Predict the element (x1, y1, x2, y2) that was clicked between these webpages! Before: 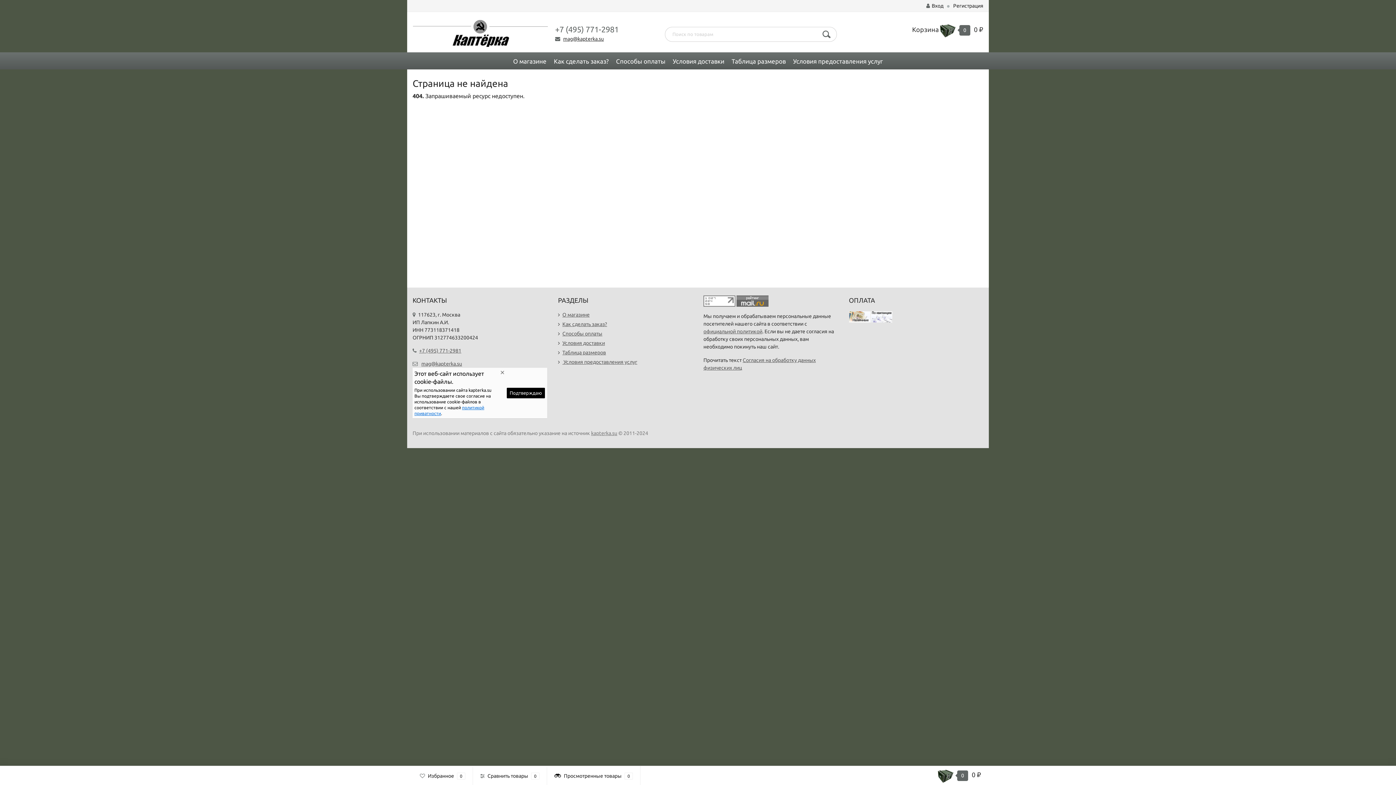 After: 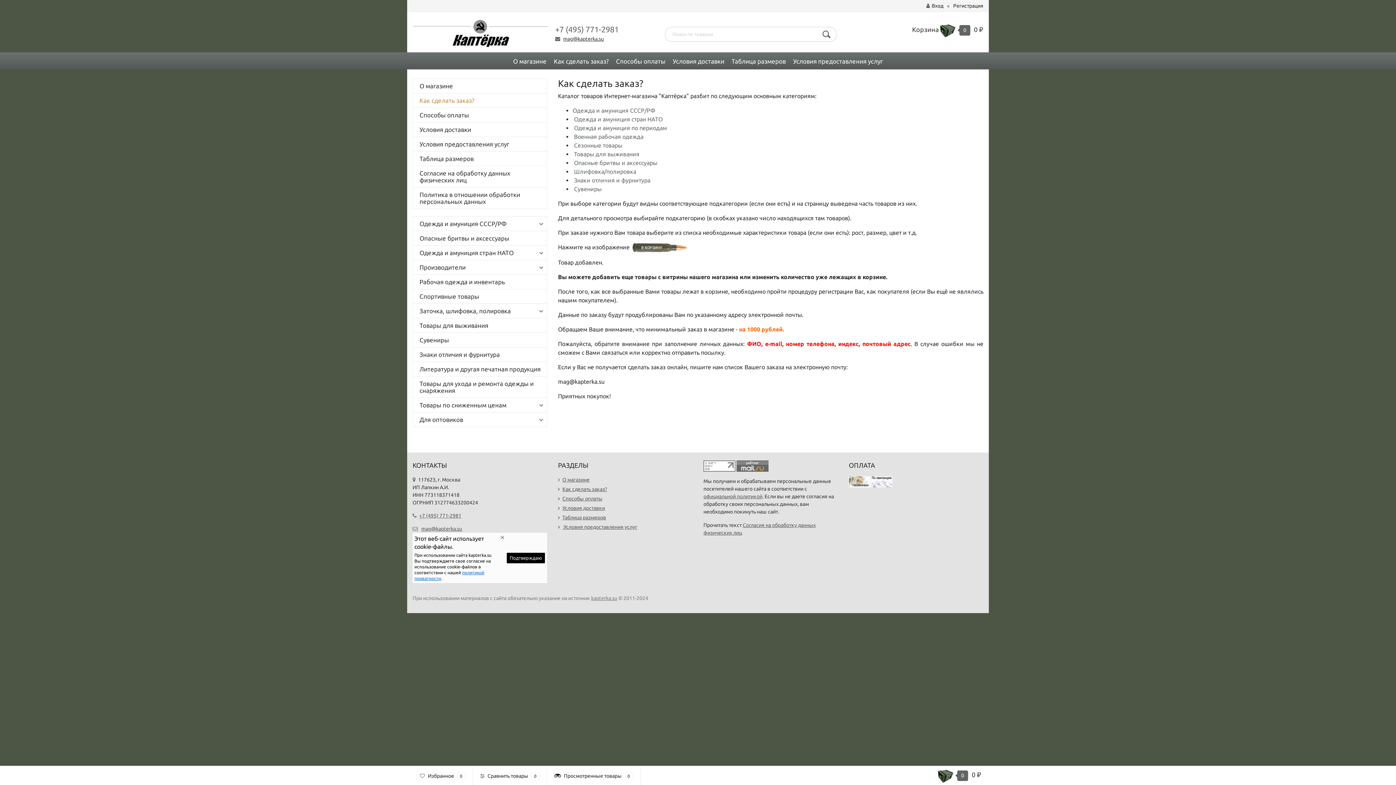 Action: label: Как сделать заказ? bbox: (550, 52, 612, 69)